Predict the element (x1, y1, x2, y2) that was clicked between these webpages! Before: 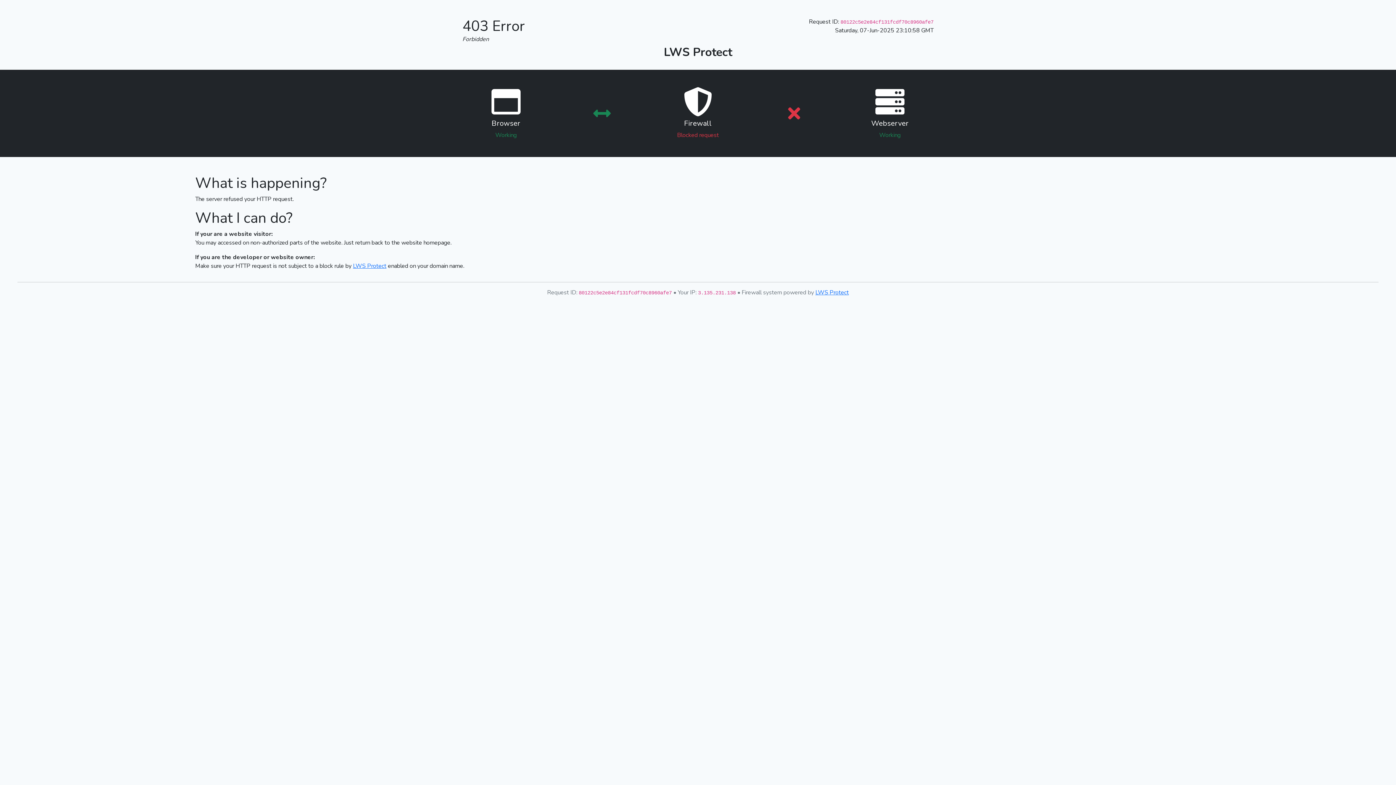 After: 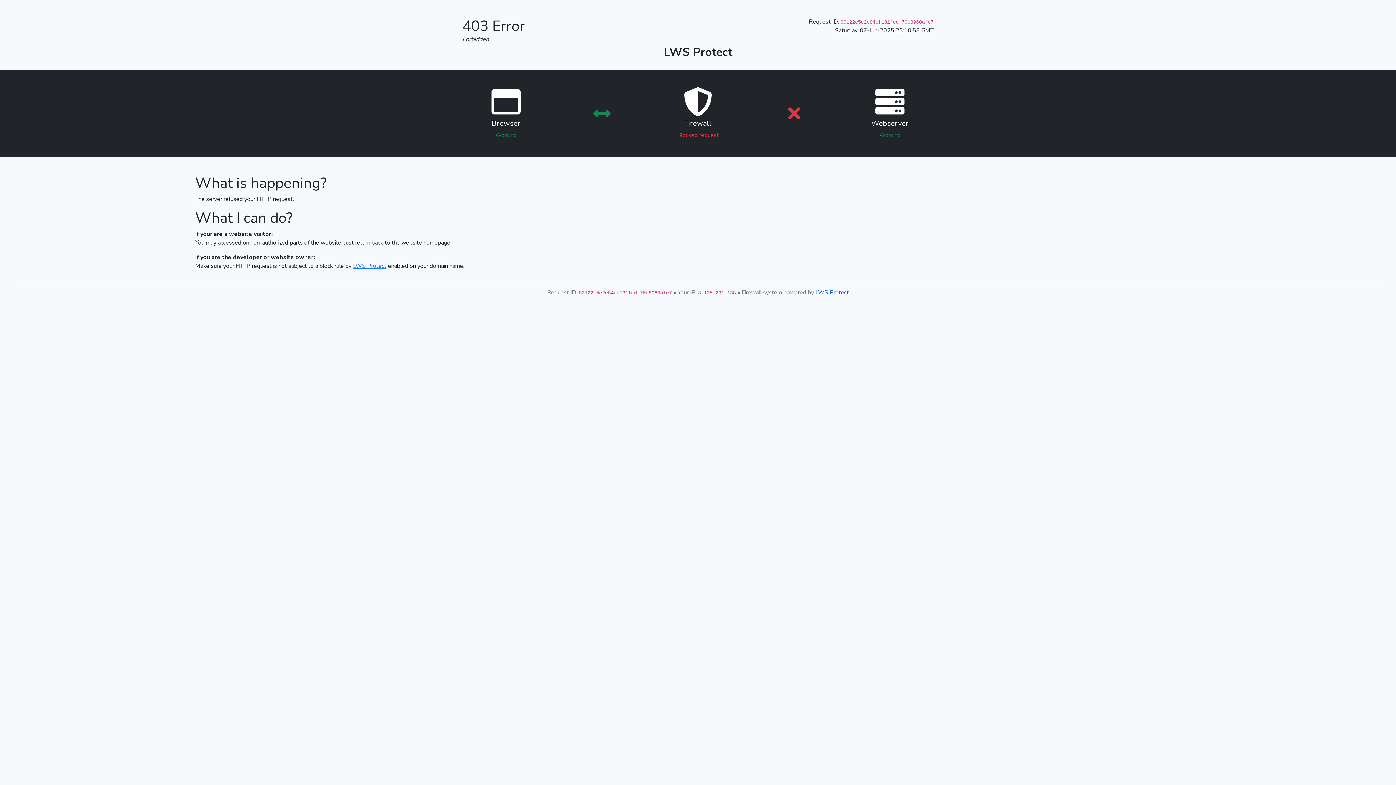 Action: bbox: (815, 288, 849, 296) label: LWS Protect